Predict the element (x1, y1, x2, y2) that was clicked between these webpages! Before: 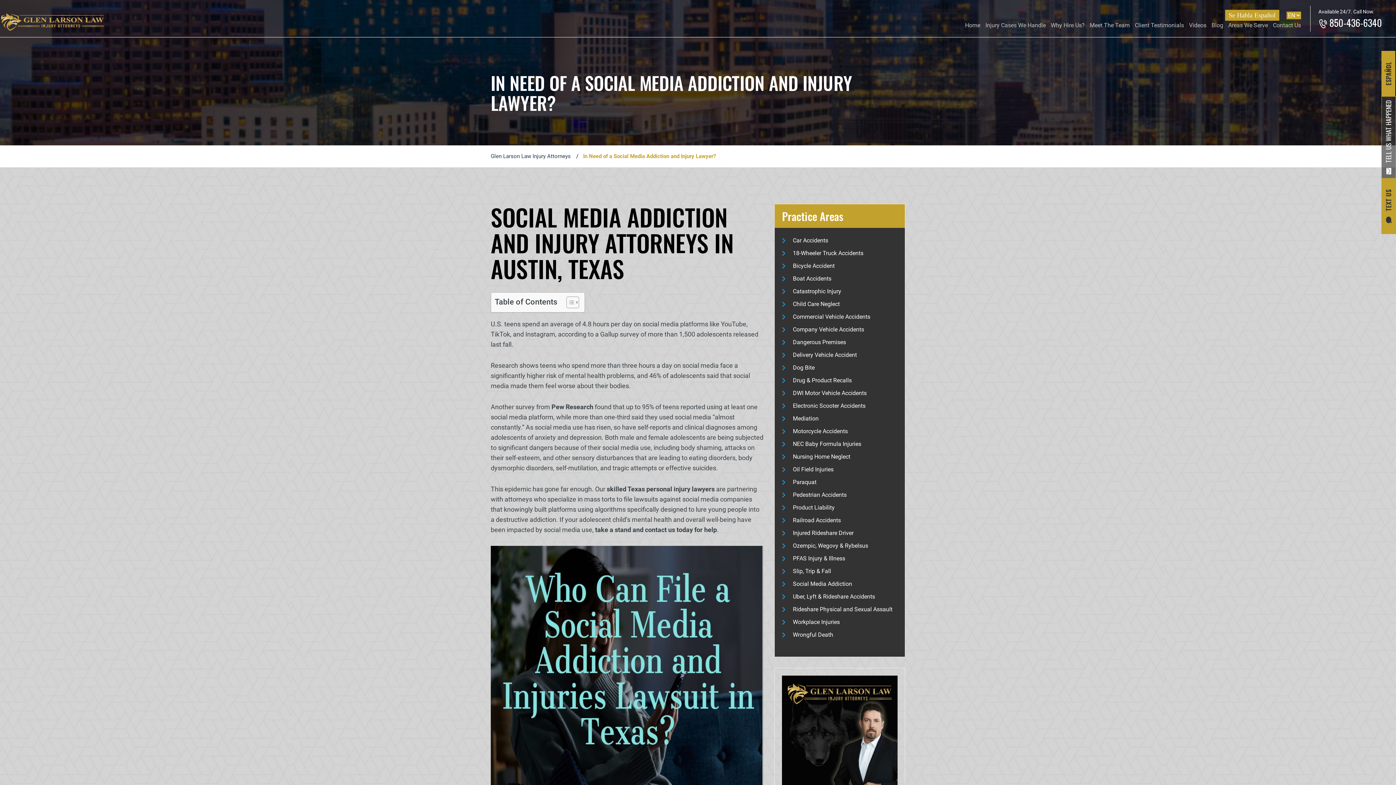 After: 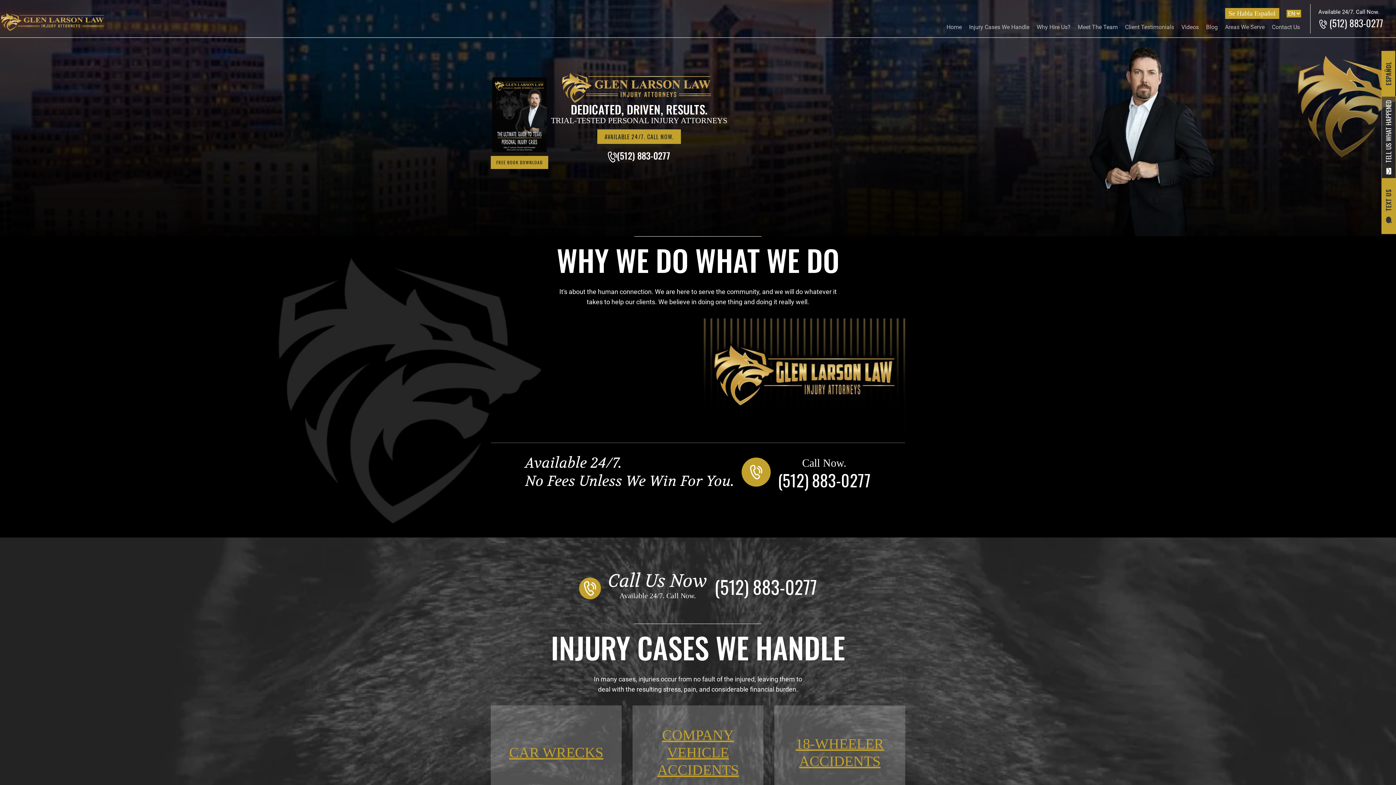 Action: label:  skilled Texas personal injury lawyers bbox: (605, 485, 714, 493)